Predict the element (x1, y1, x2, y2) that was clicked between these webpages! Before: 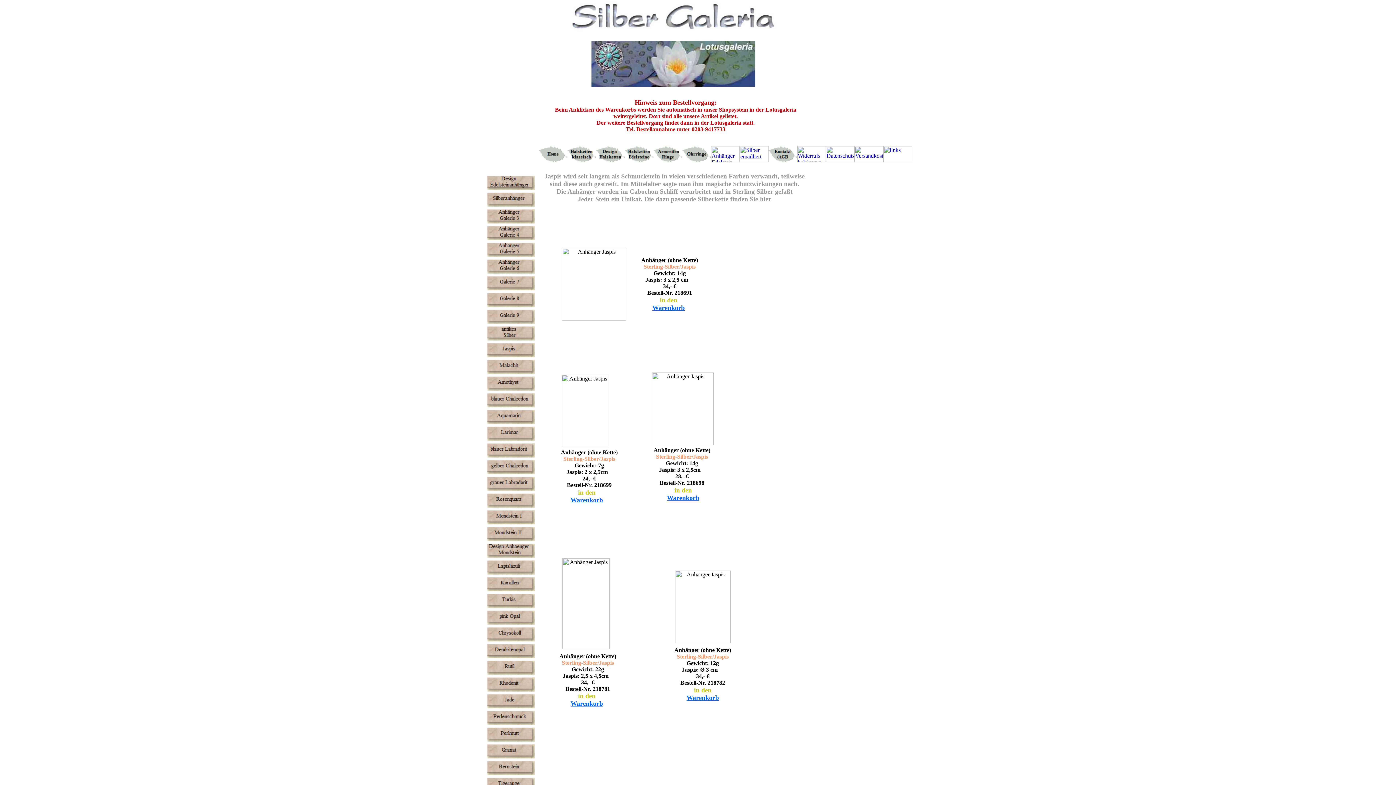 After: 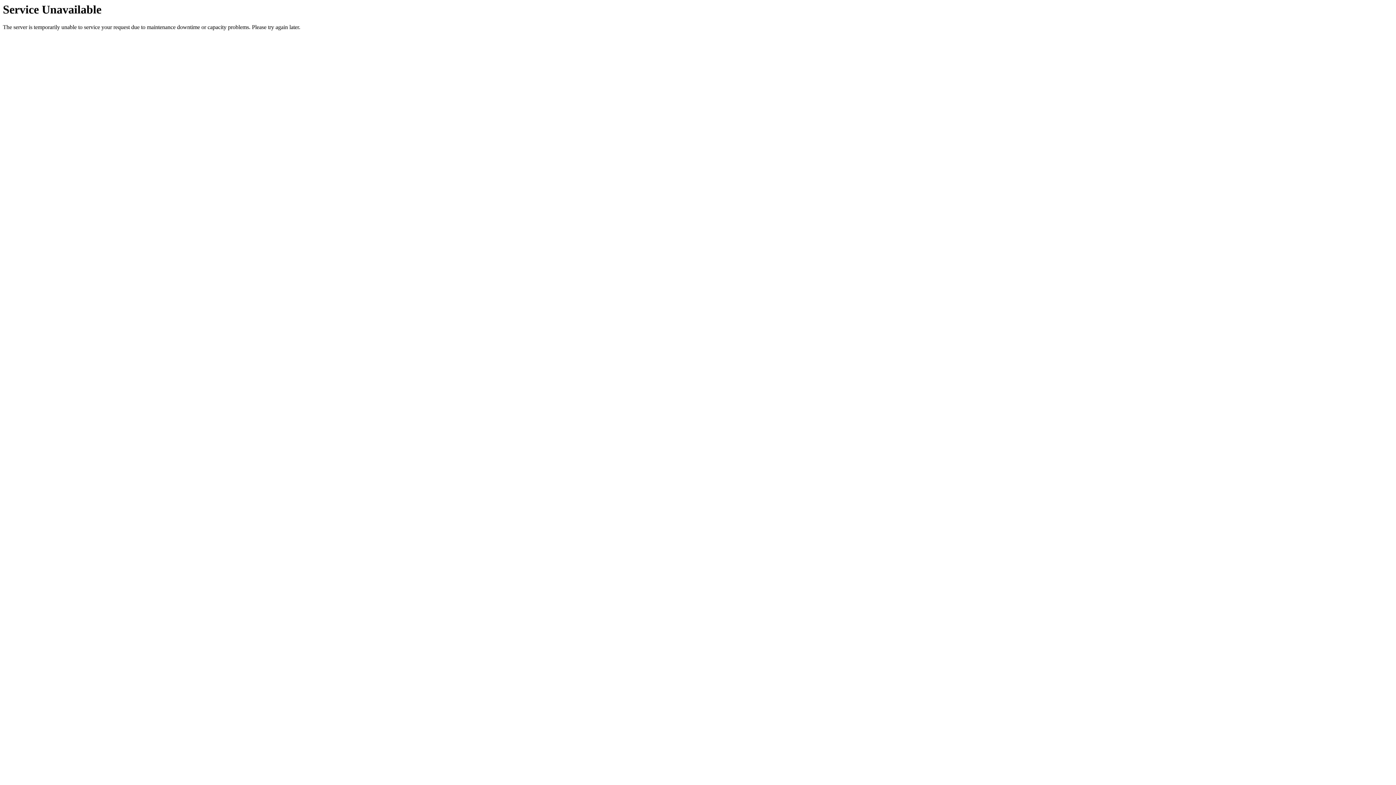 Action: bbox: (484, 620, 534, 626)